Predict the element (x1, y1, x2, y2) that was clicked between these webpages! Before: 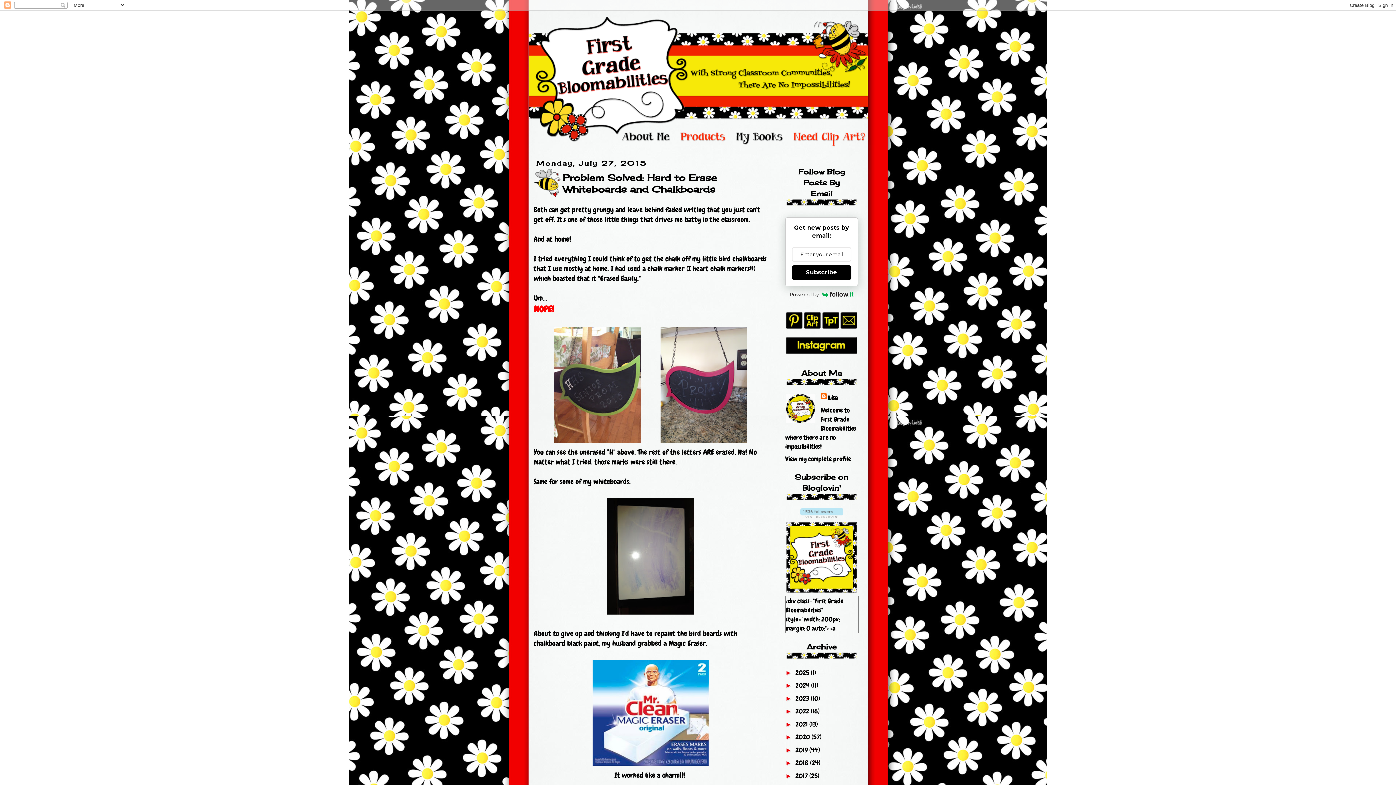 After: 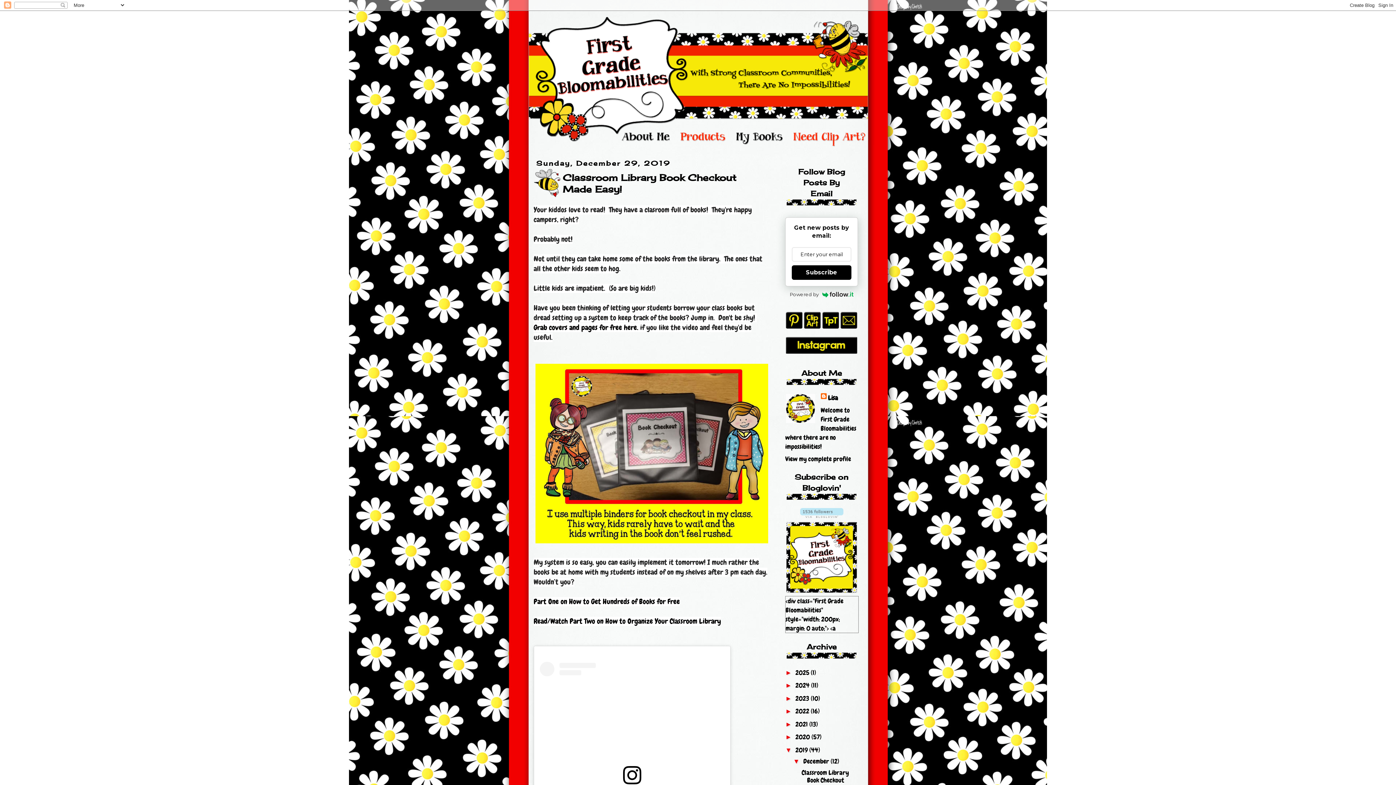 Action: label: 2019  bbox: (795, 746, 809, 754)